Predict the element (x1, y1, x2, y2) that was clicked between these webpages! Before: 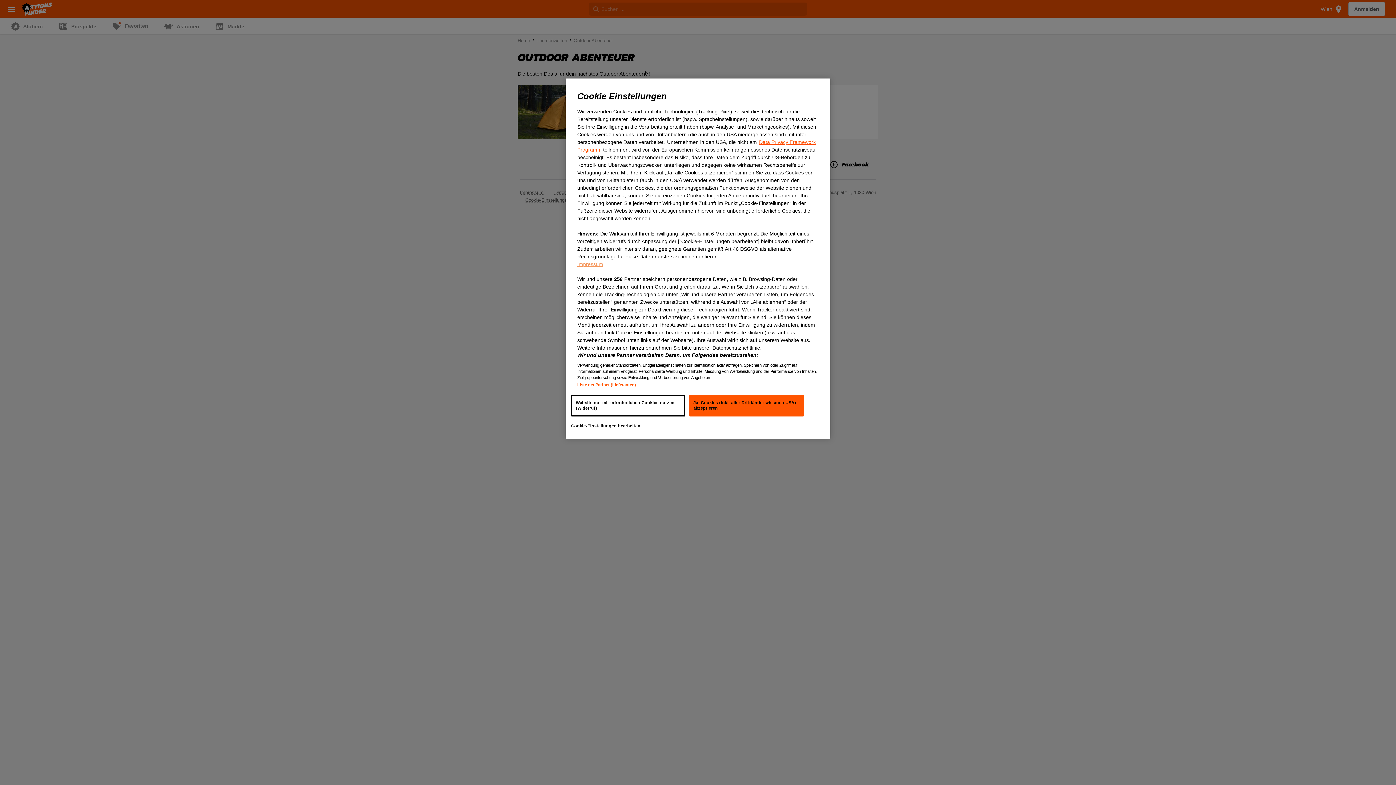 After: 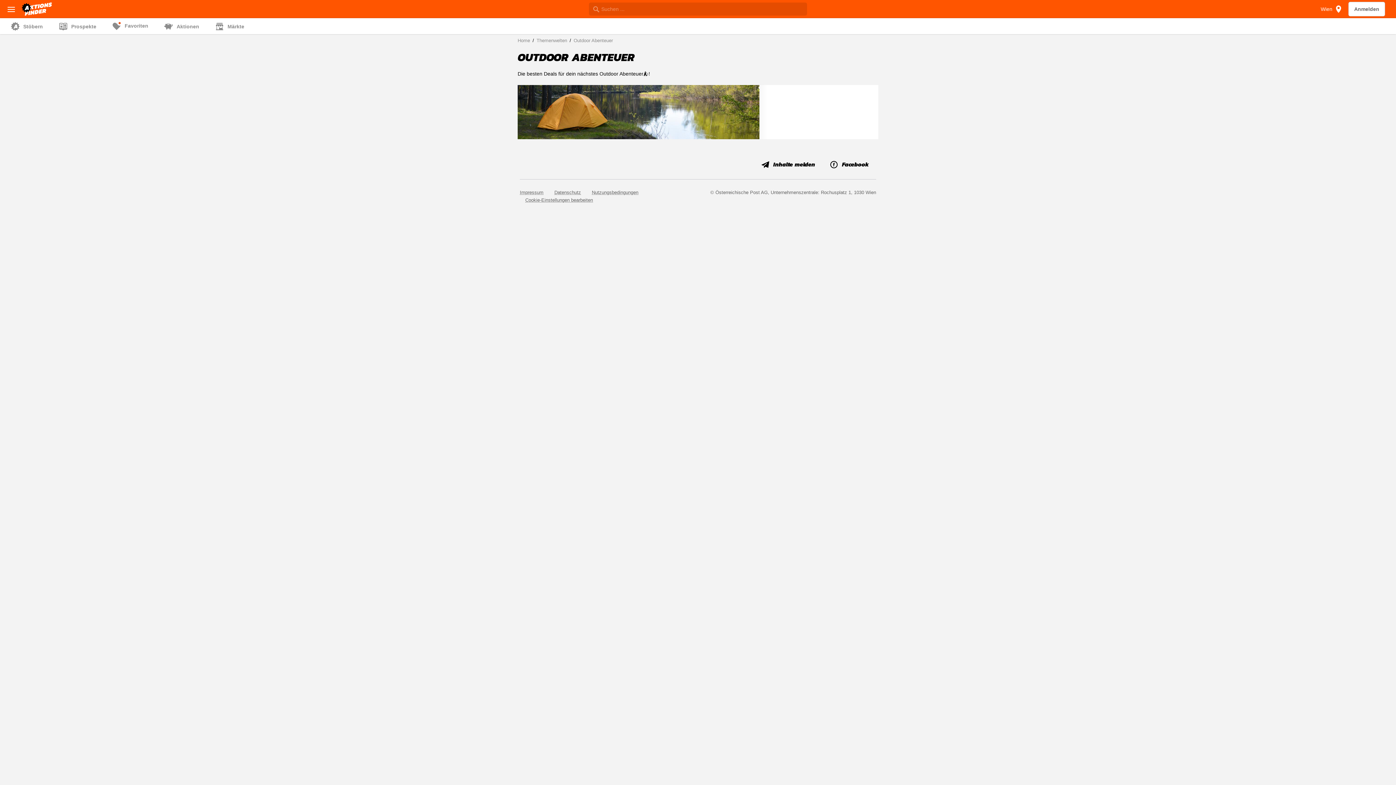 Action: bbox: (689, 394, 803, 416) label: Ja, Cookies (inkl. aller Drittländer wie auch USA) akzeptieren